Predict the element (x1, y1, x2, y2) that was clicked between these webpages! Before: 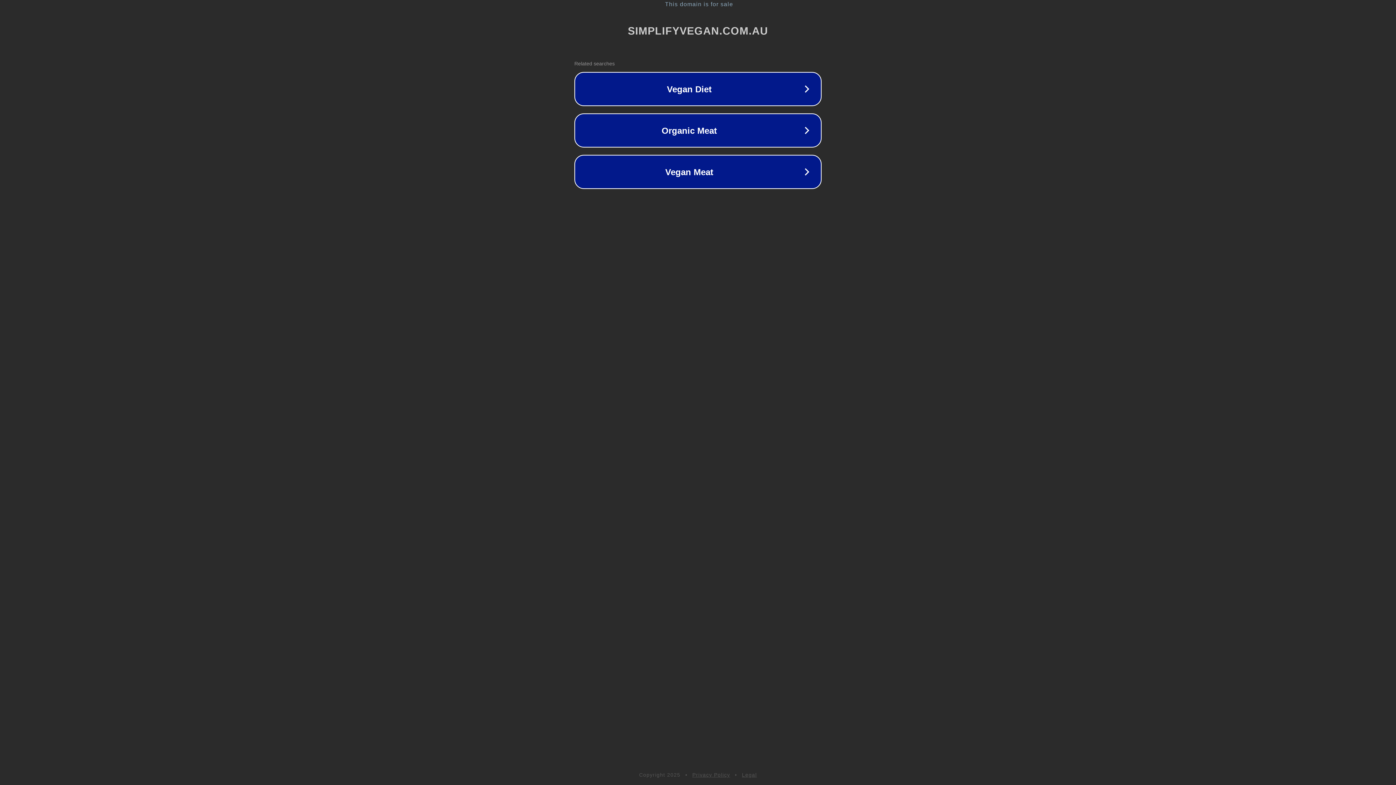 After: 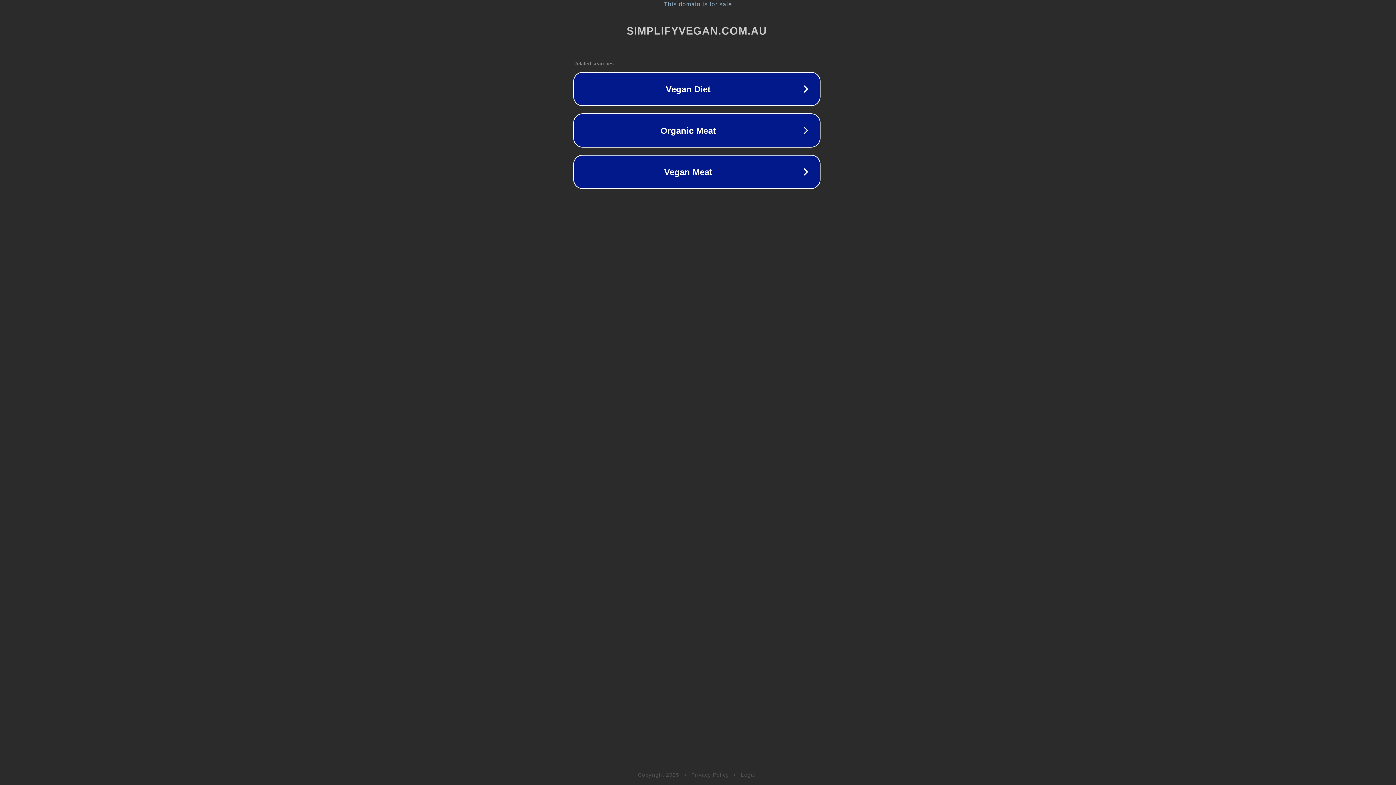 Action: label: This domain is for sale bbox: (1, 1, 1397, 7)